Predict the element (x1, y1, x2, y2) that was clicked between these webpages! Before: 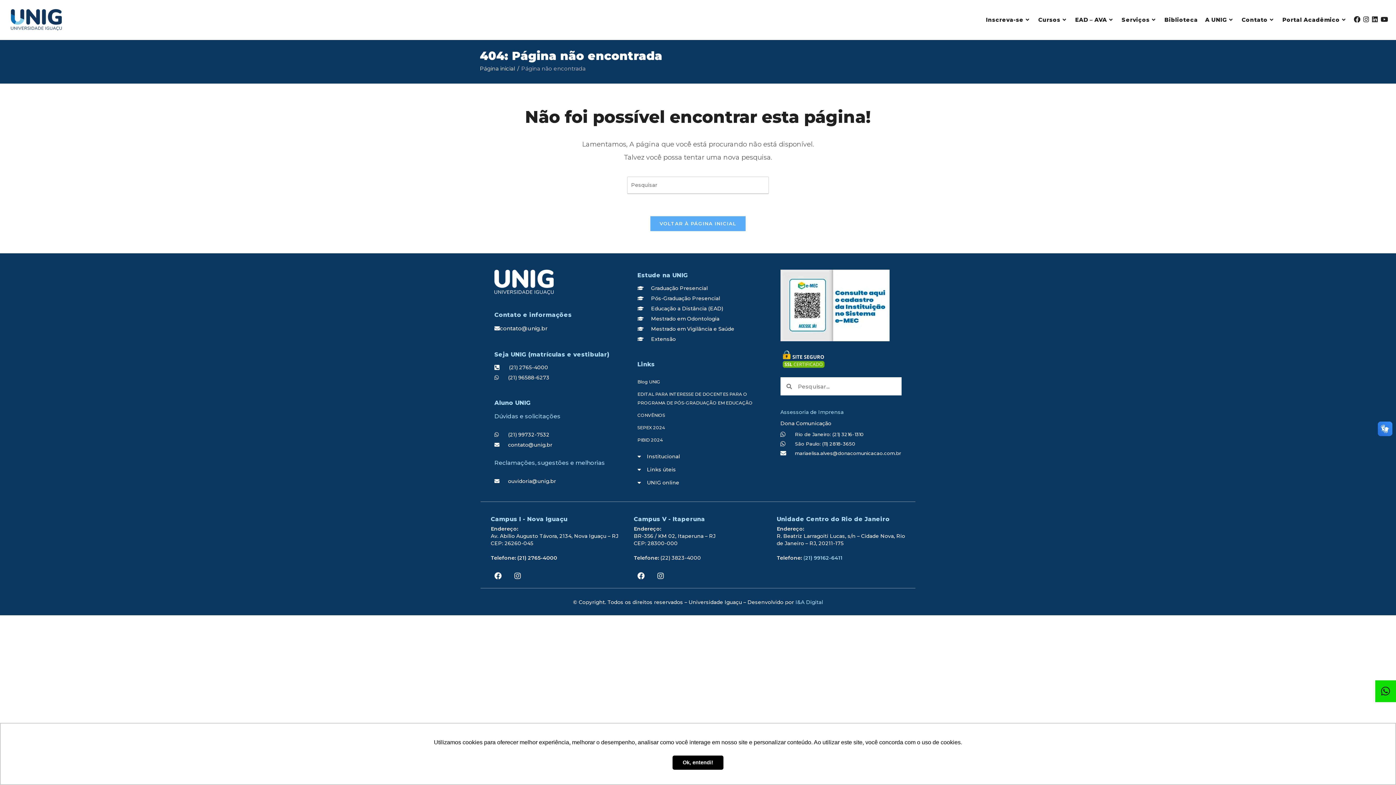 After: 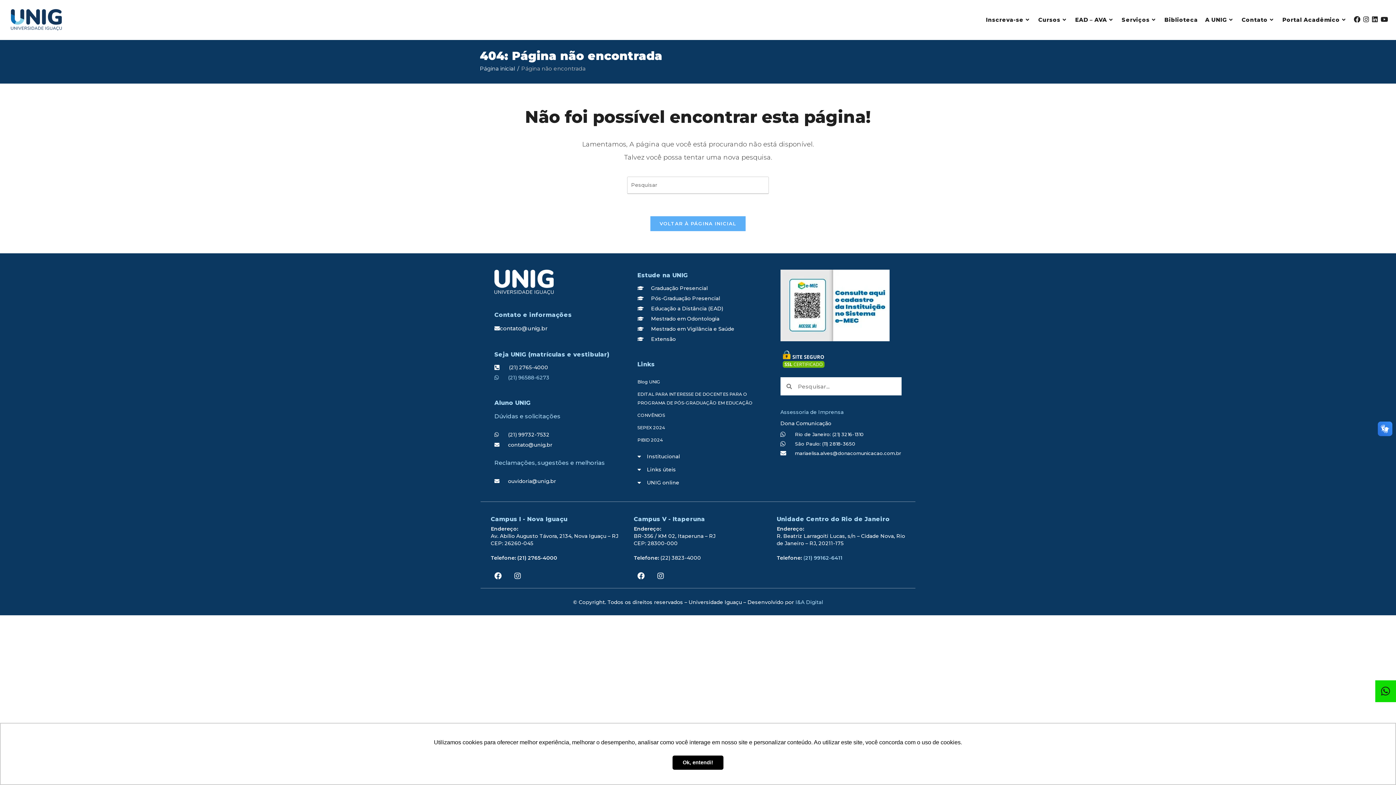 Action: bbox: (494, 372, 615, 382) label: (21) 96588-6273